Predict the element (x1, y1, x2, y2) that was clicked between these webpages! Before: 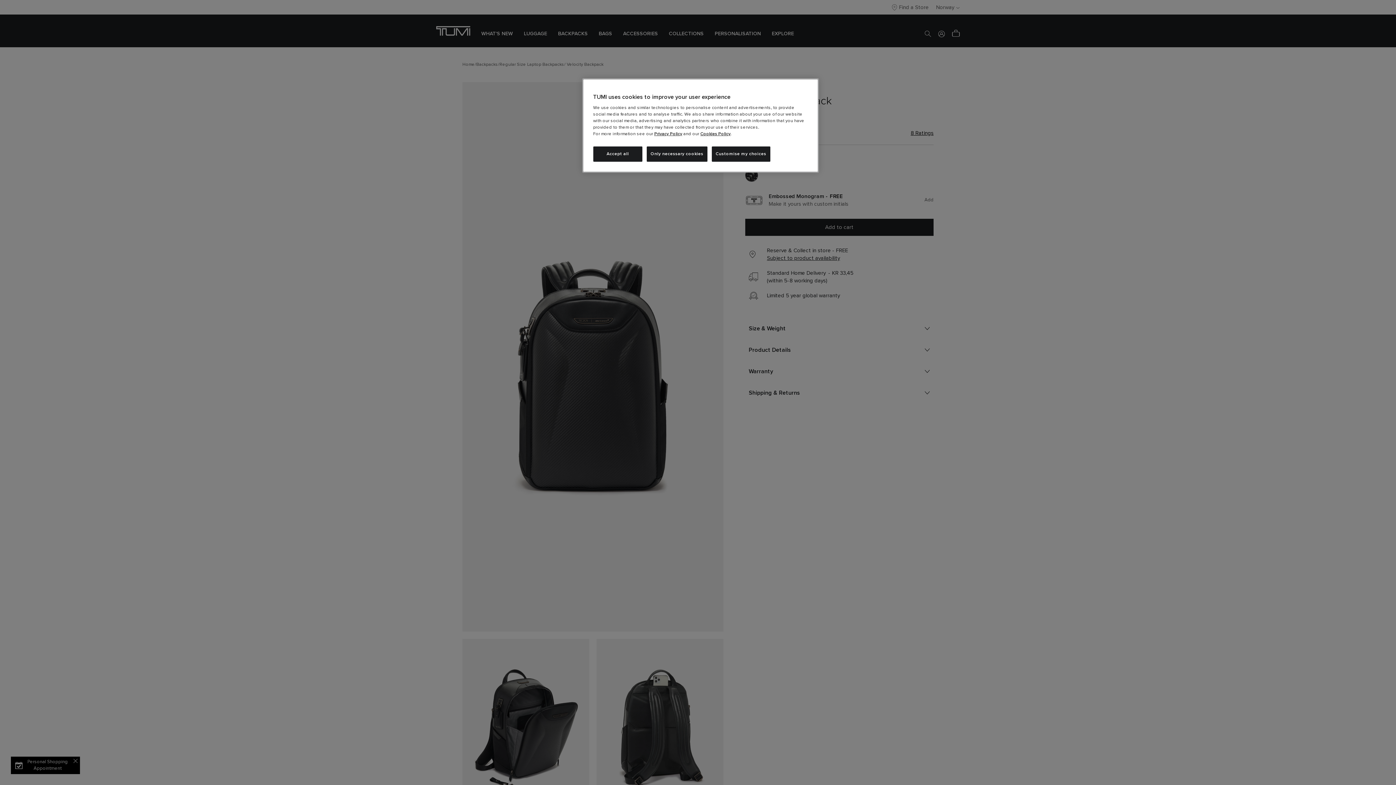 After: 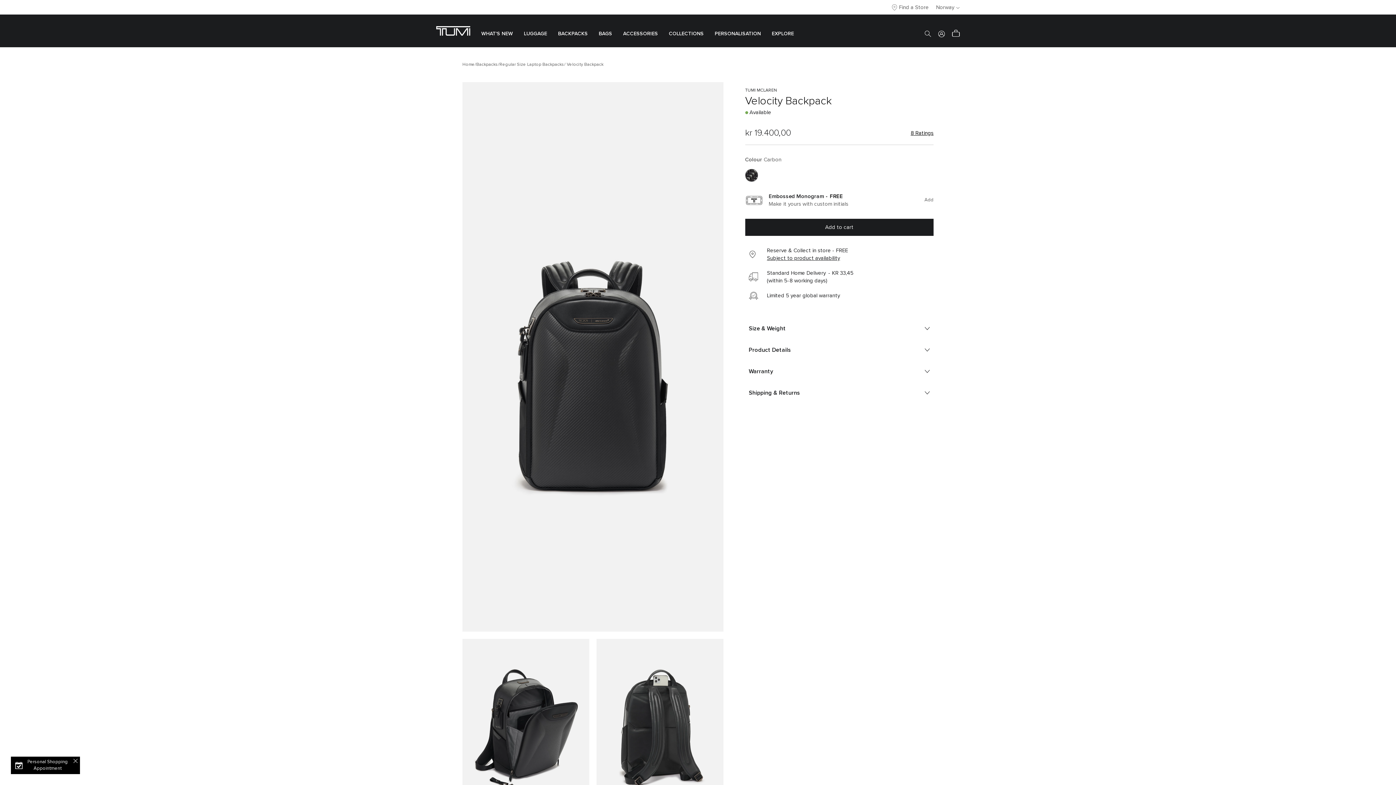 Action: bbox: (593, 146, 642, 161) label: Accept all